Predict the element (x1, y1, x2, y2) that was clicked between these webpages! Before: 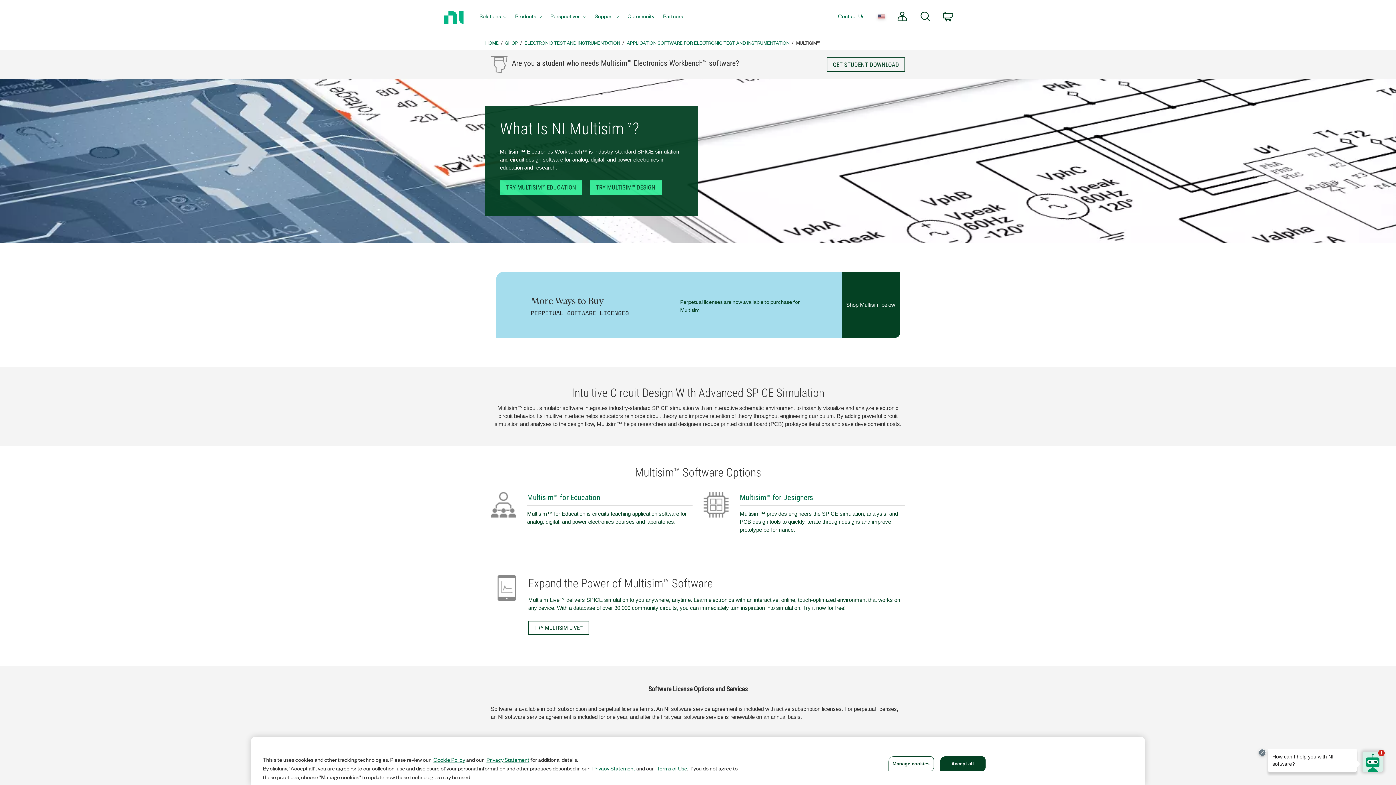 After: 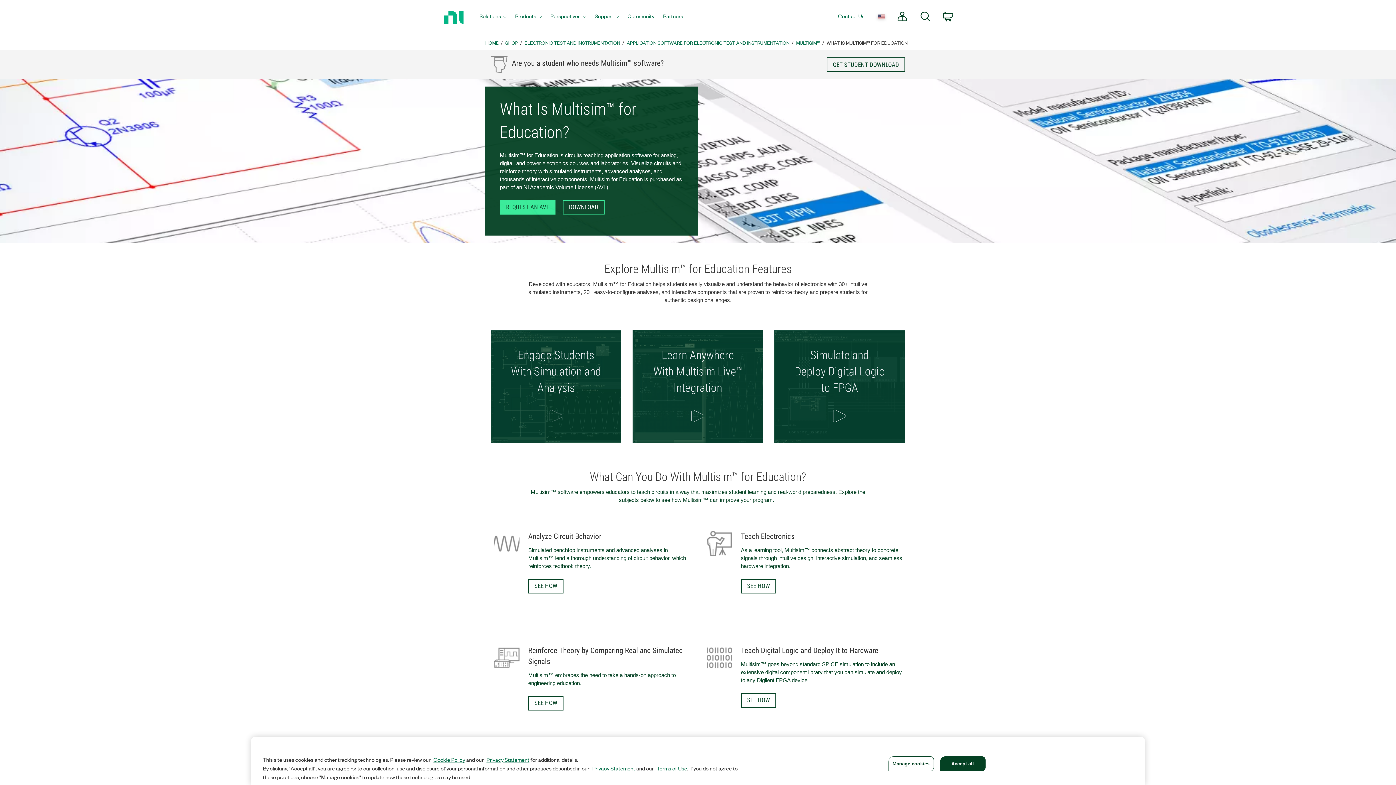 Action: label: Multisim™ for Education bbox: (527, 493, 600, 502)